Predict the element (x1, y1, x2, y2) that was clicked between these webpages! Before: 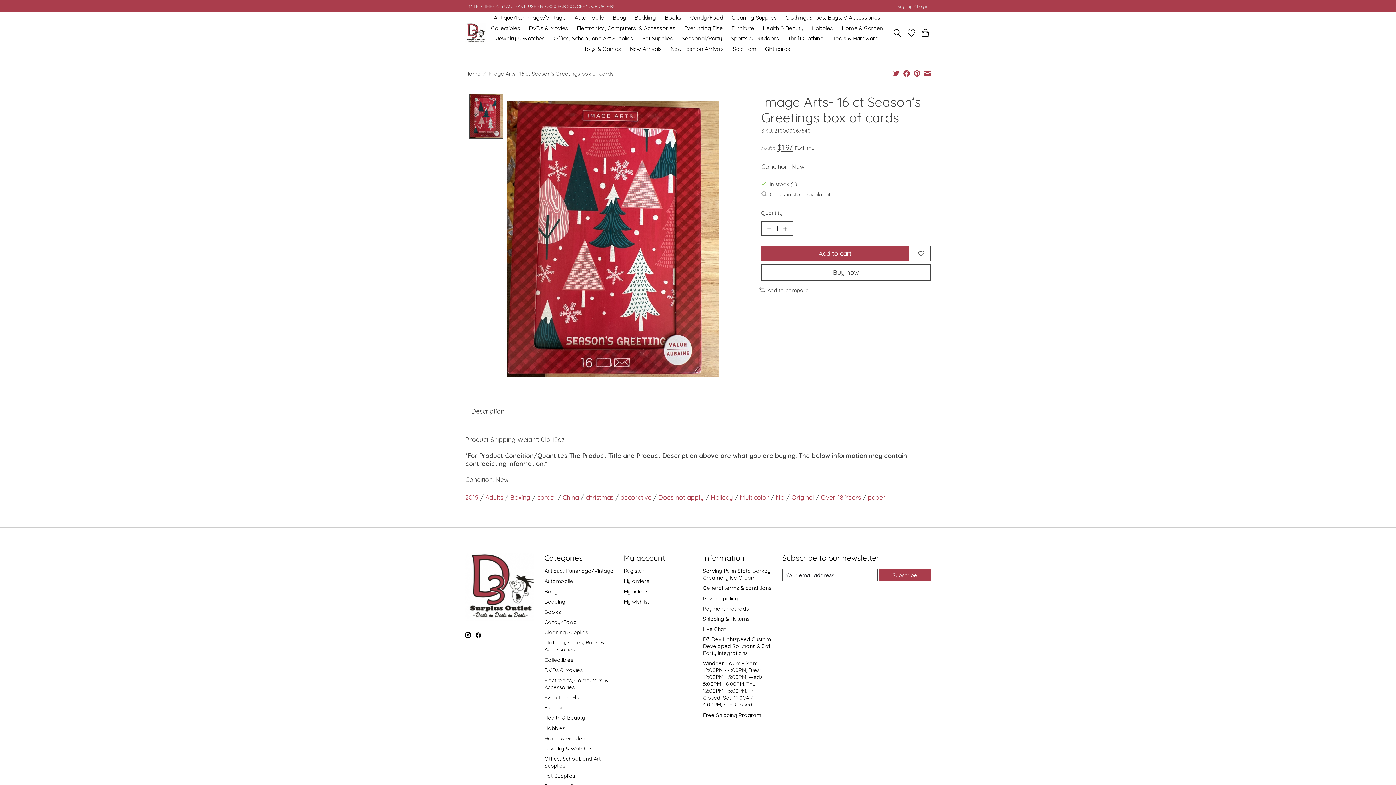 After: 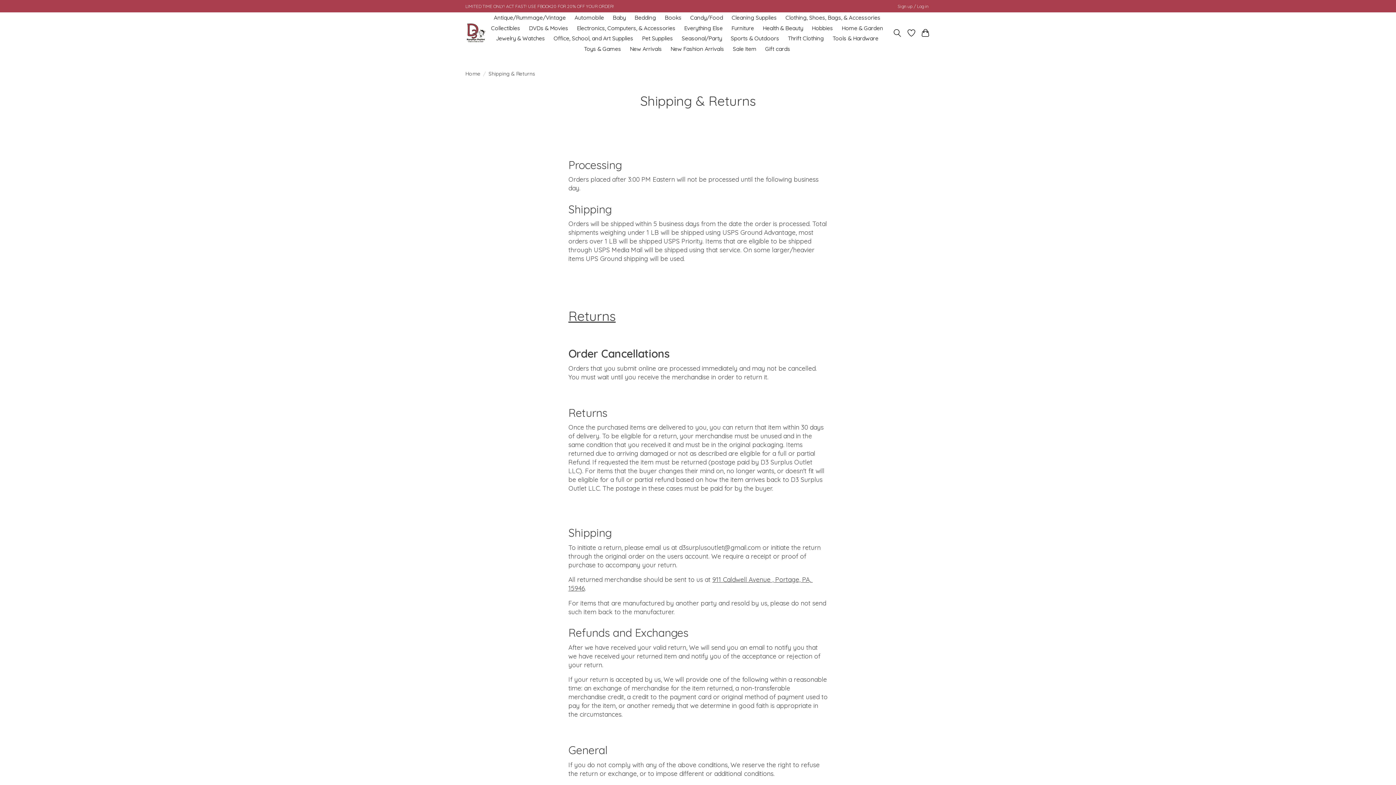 Action: label: Shipping & Returns bbox: (703, 615, 749, 622)